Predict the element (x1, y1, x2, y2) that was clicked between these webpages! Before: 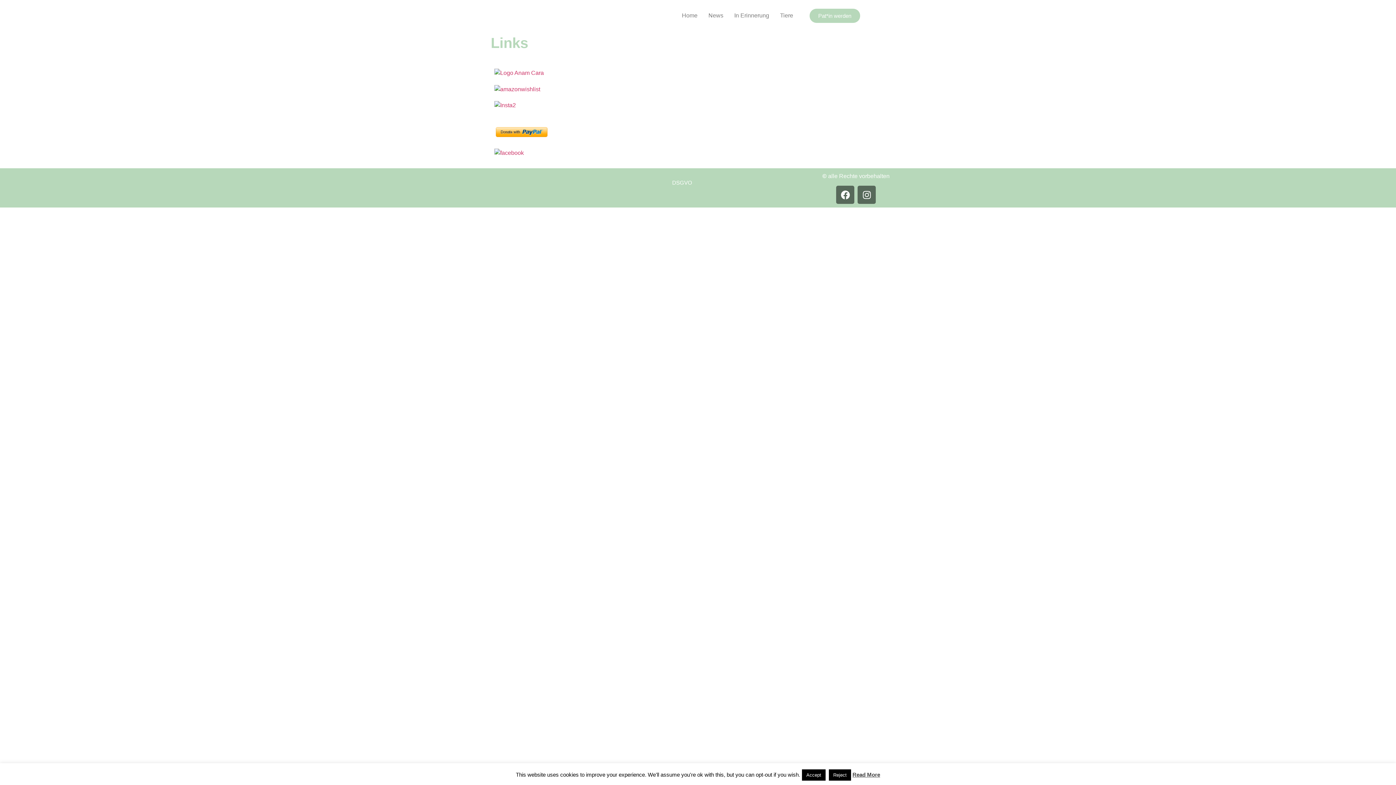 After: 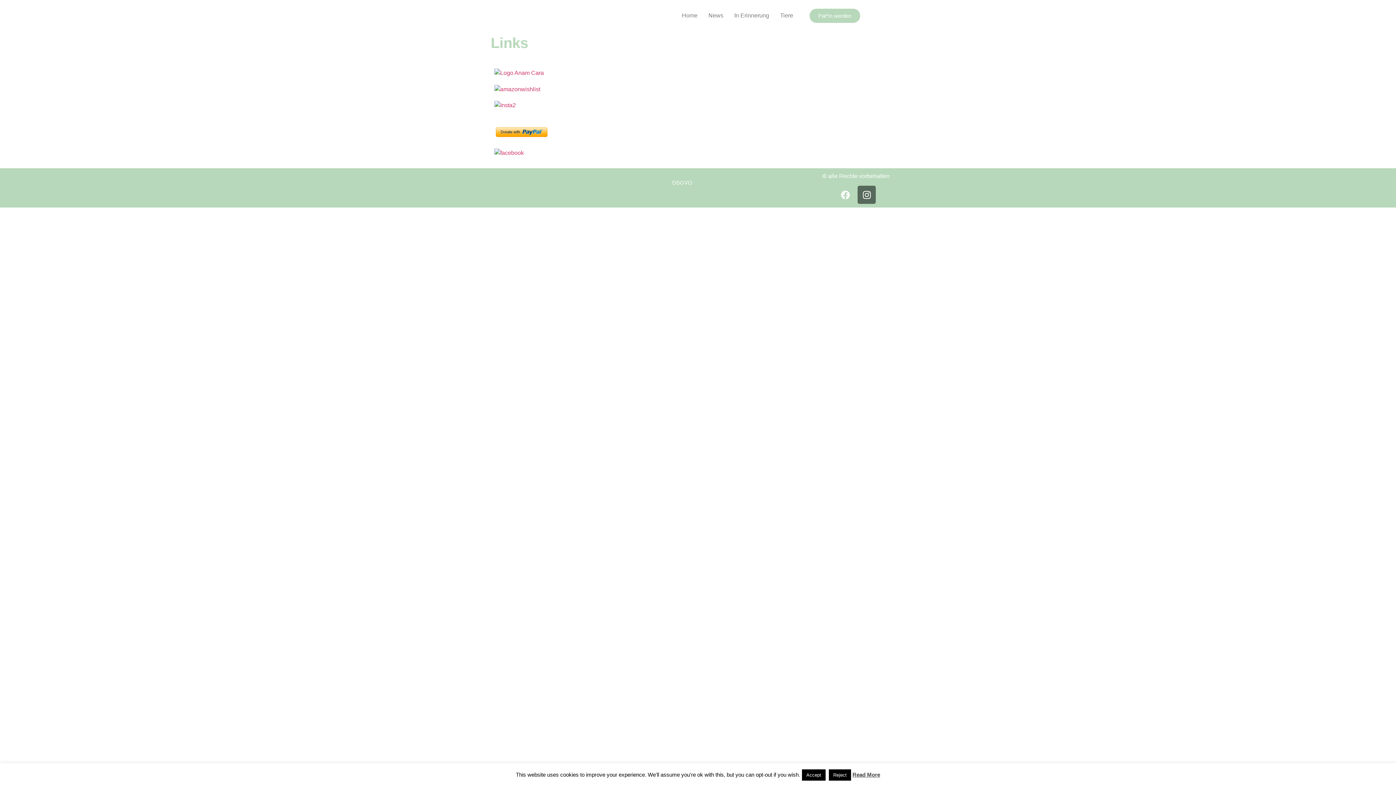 Action: bbox: (836, 185, 854, 204) label: Facebook